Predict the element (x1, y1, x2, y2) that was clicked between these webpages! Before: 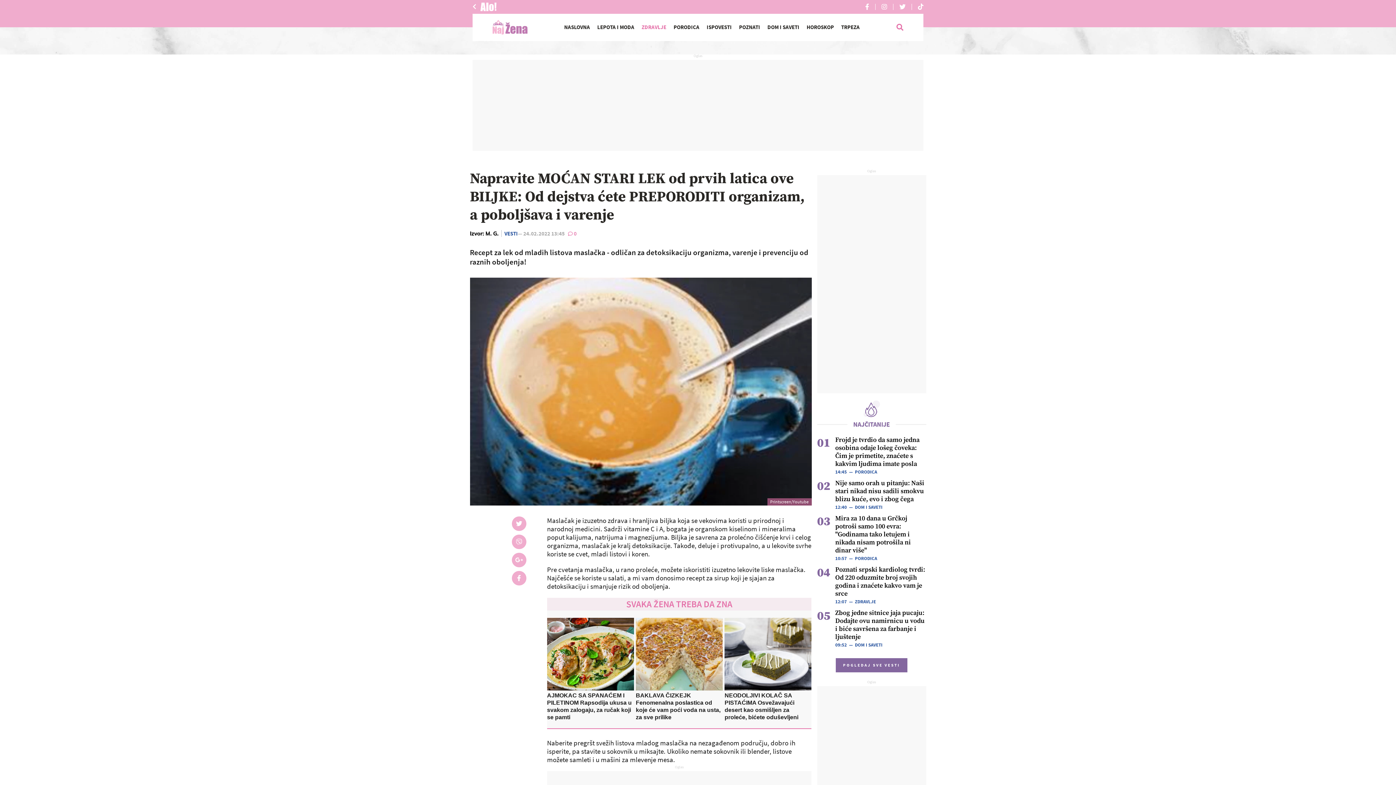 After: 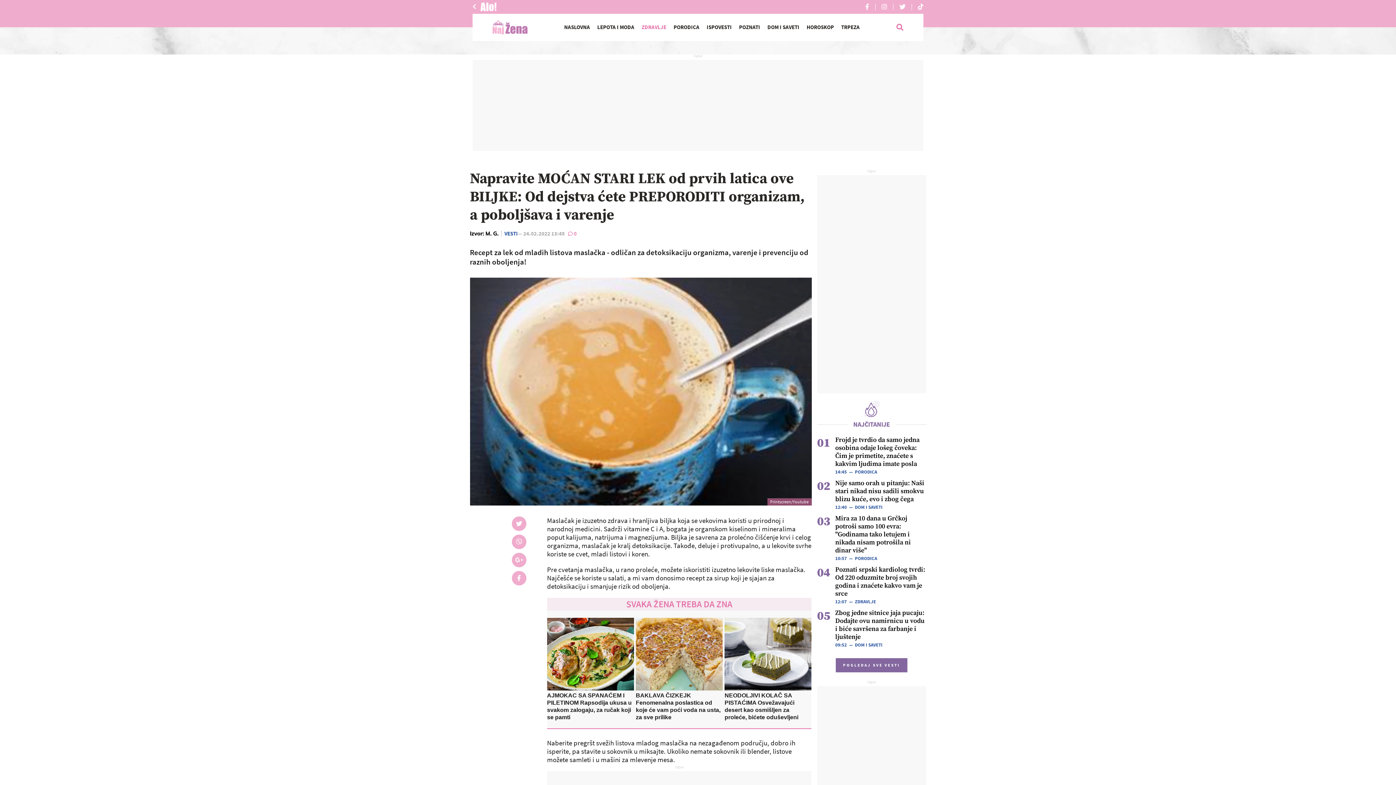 Action: bbox: (853, 420, 890, 428) label: NAJČITANIJE